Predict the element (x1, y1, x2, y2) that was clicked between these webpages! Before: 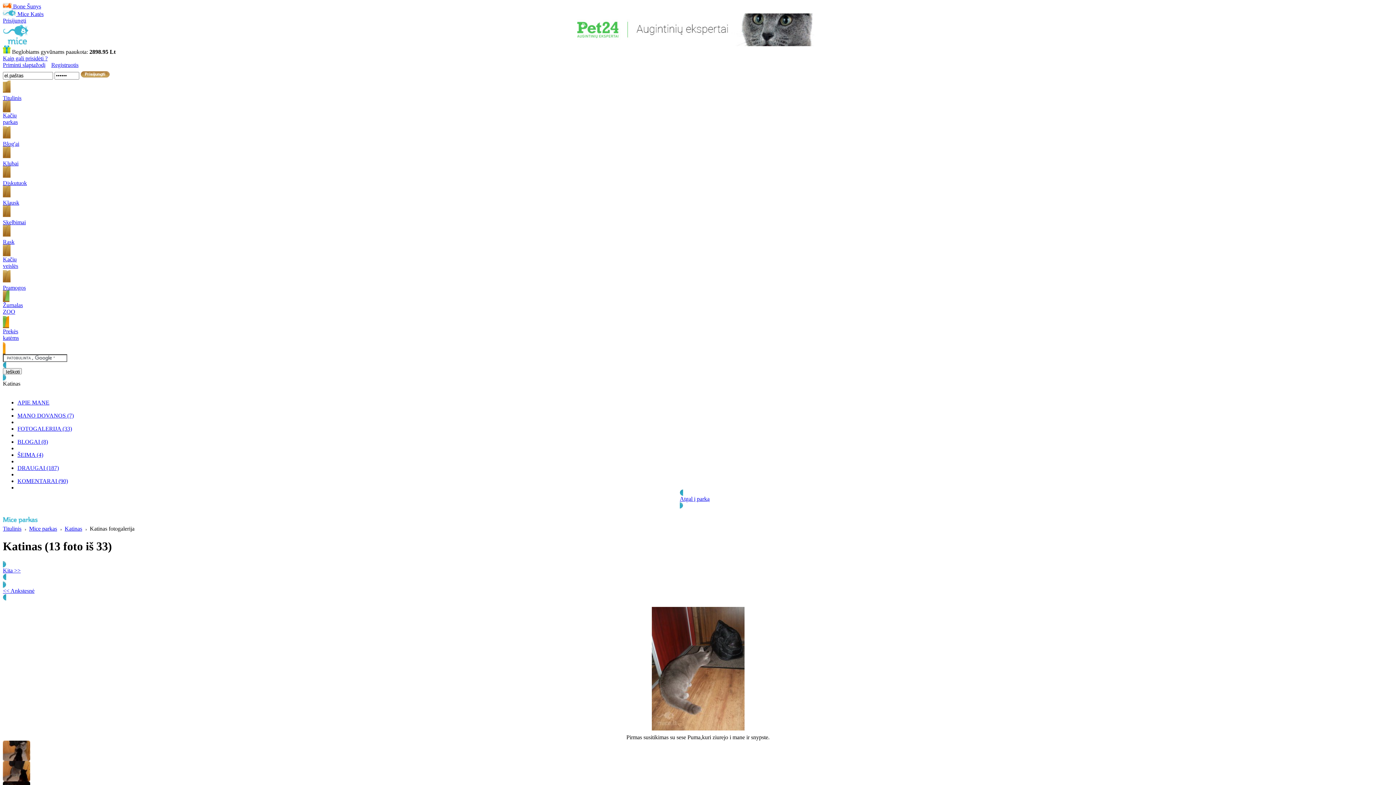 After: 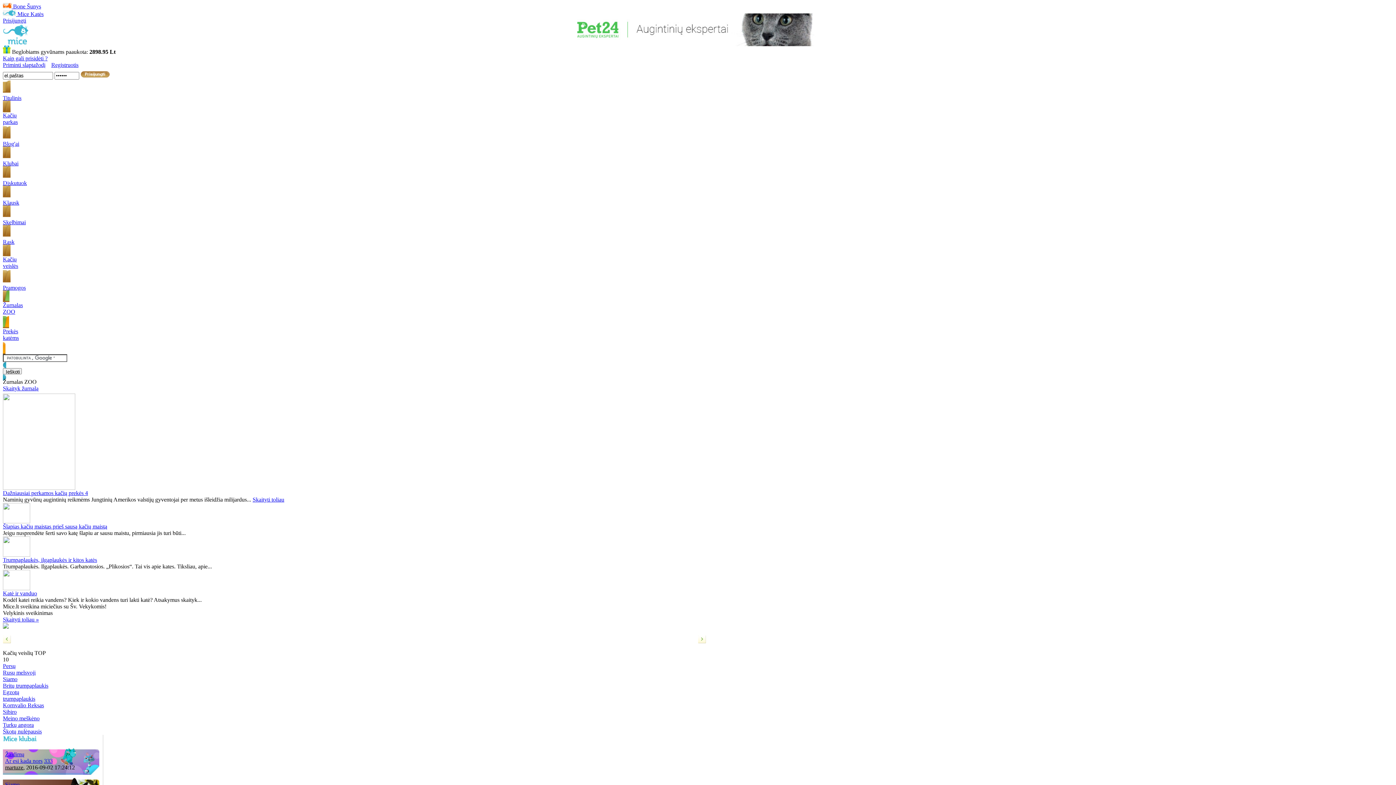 Action: bbox: (2, 92, 21, 98) label: Titulinis